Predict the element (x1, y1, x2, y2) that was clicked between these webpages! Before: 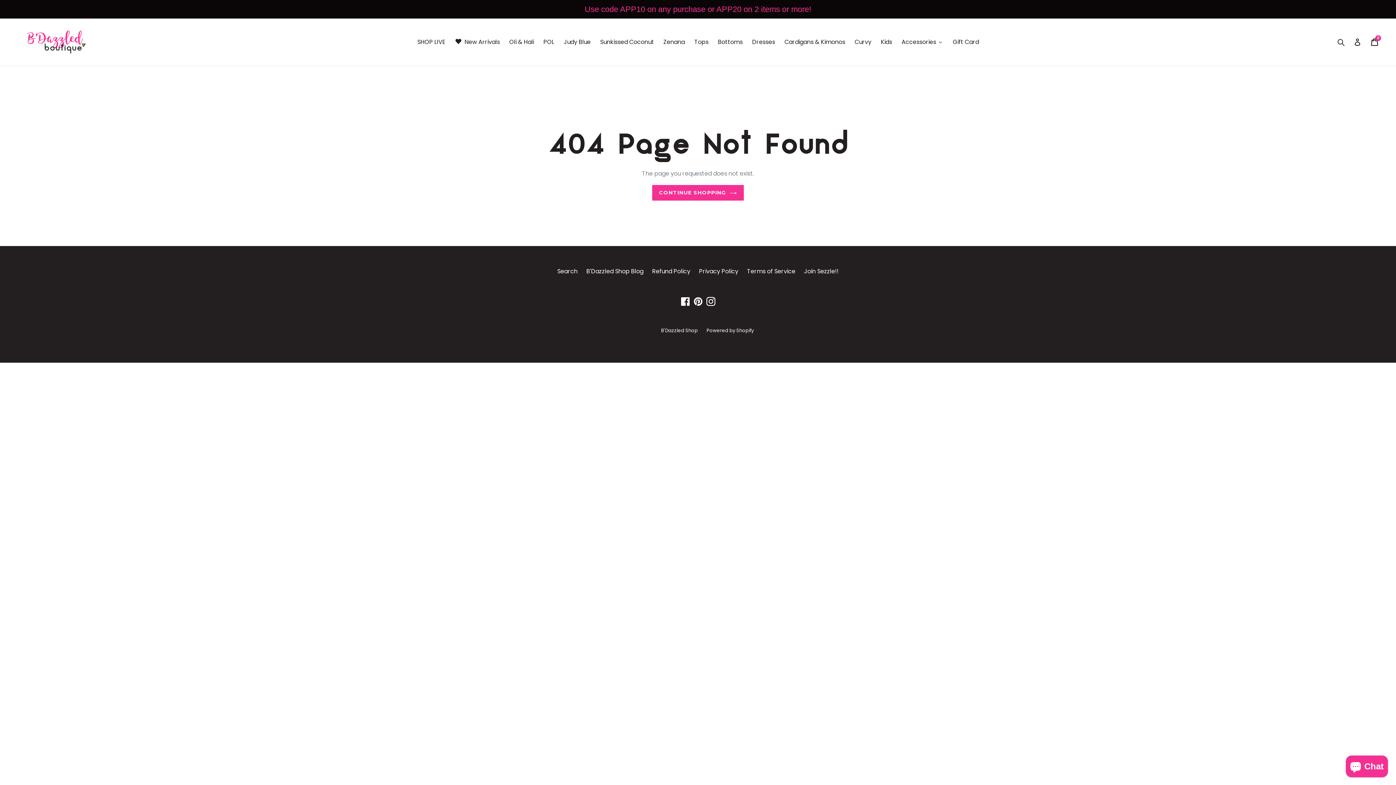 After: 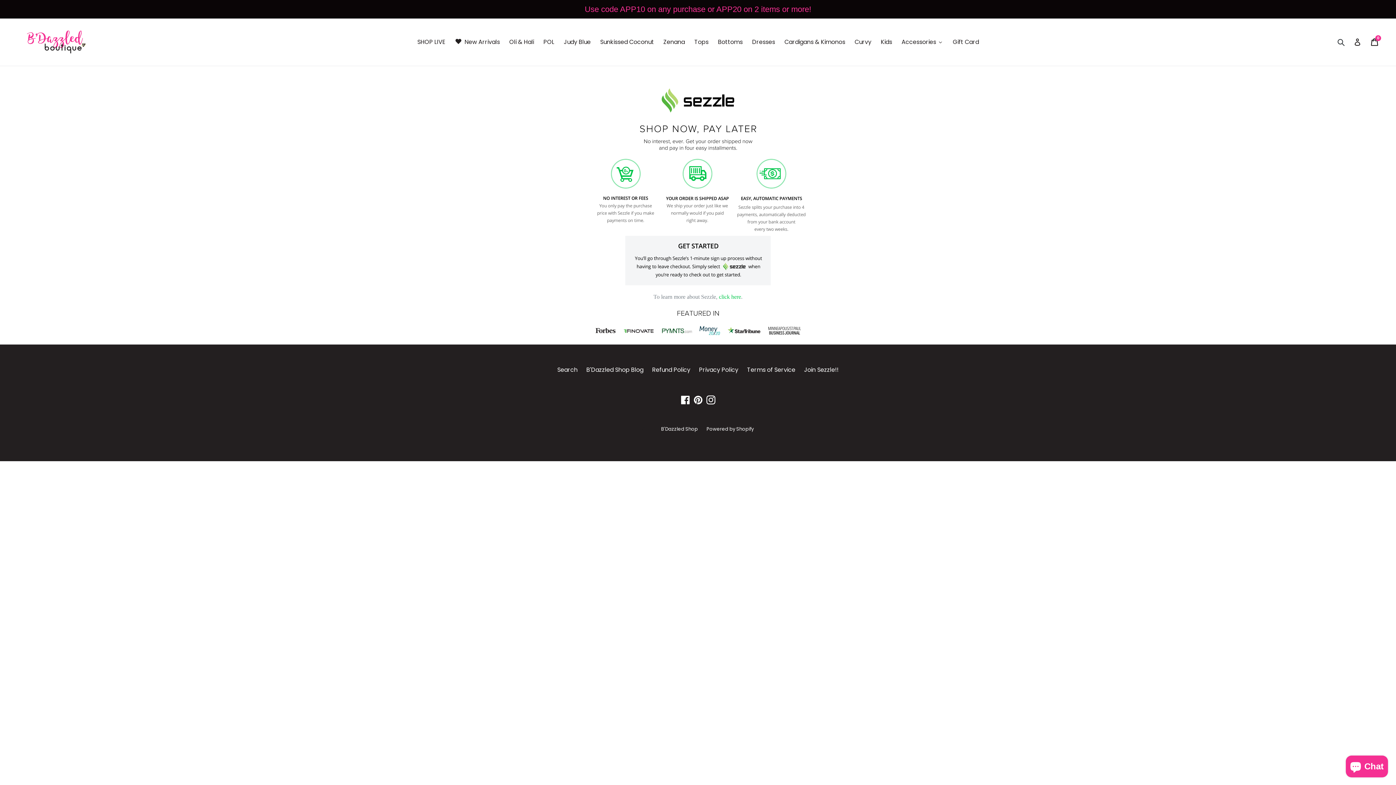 Action: bbox: (804, 267, 838, 275) label: Join Sezzle!!